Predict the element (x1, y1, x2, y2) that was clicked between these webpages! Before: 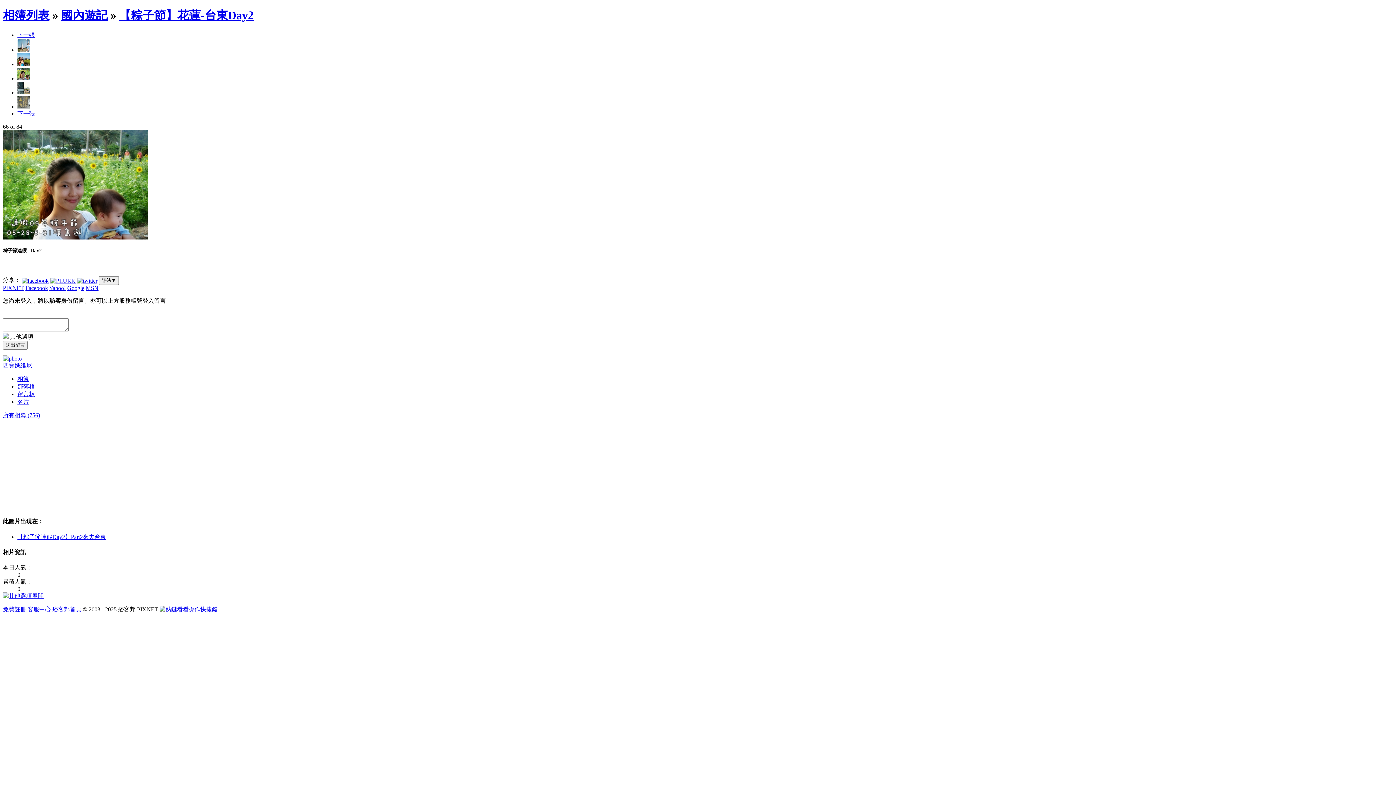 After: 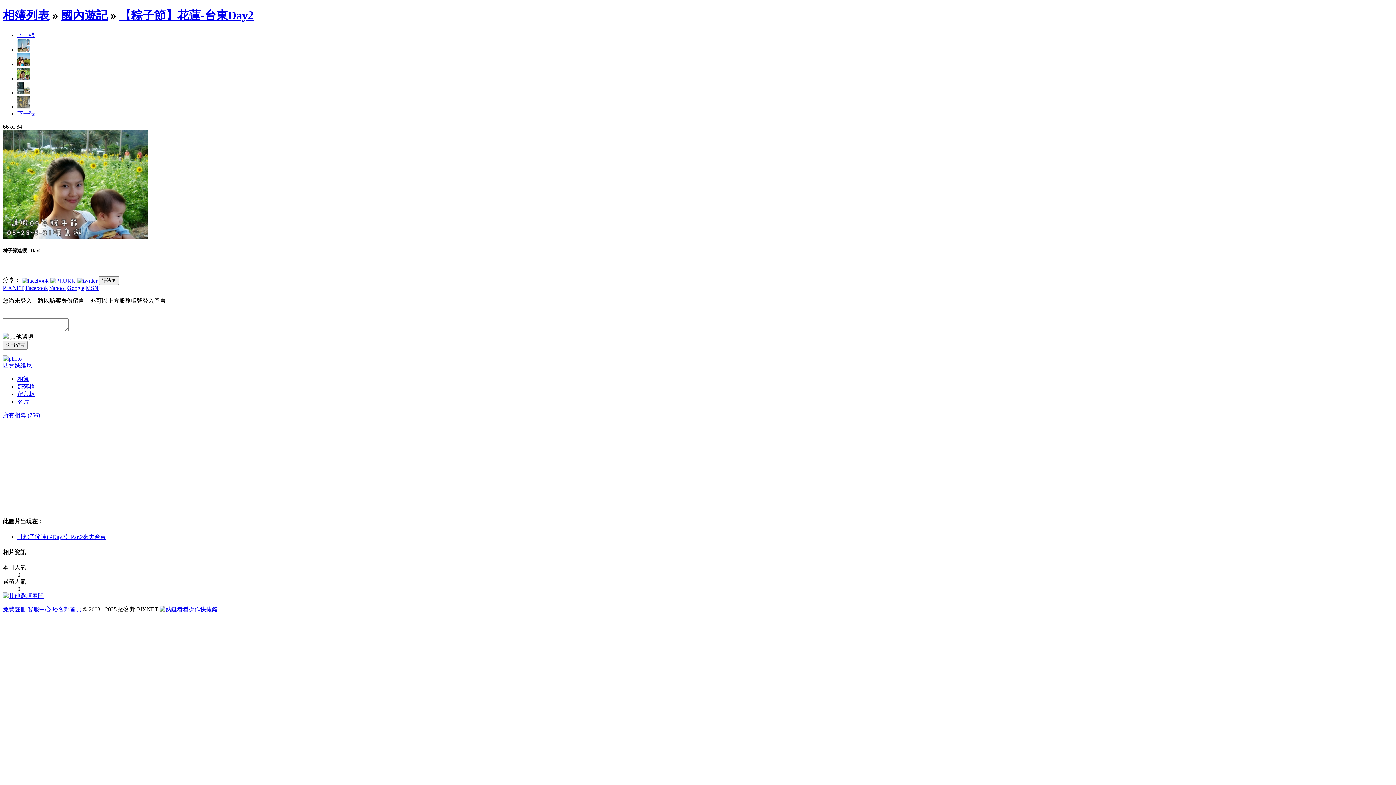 Action: bbox: (17, 110, 34, 116) label: 下一張